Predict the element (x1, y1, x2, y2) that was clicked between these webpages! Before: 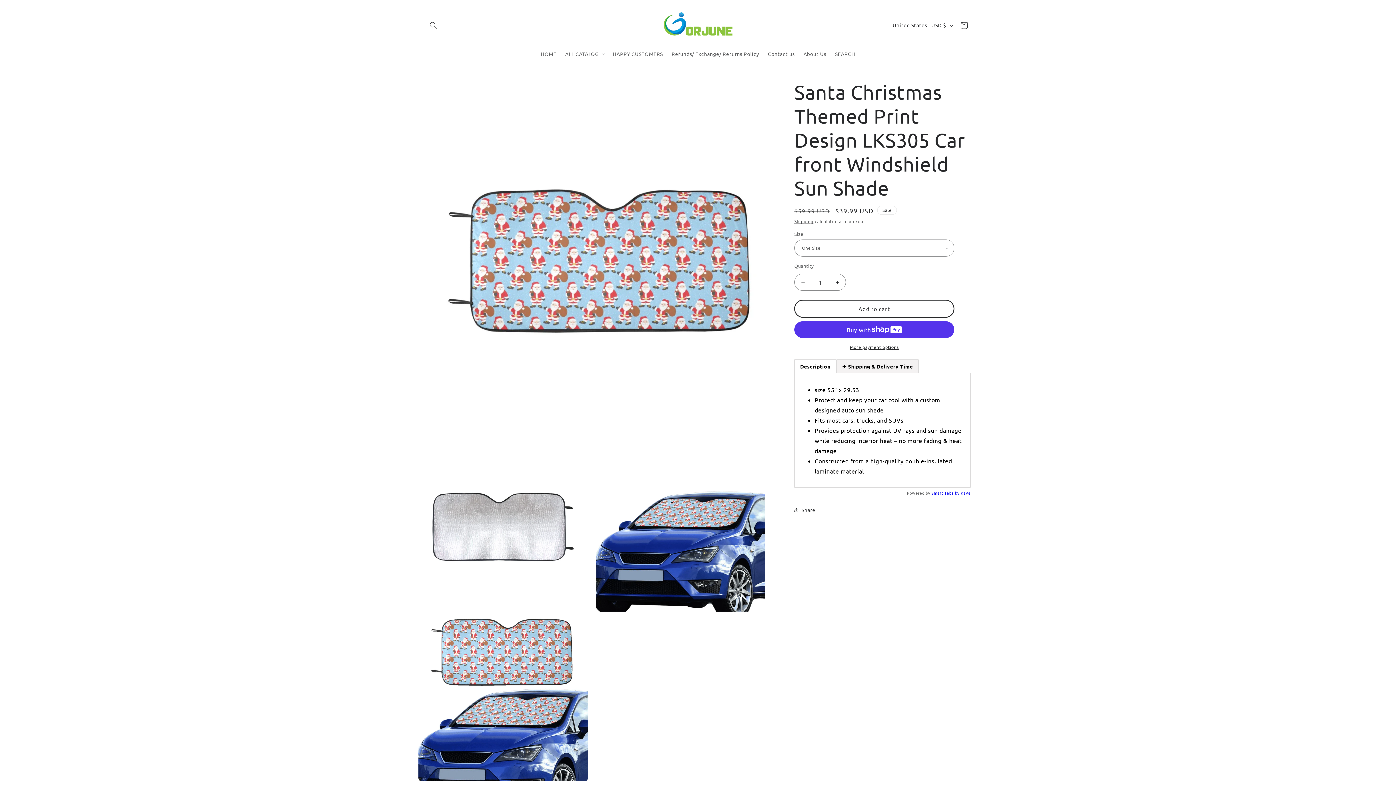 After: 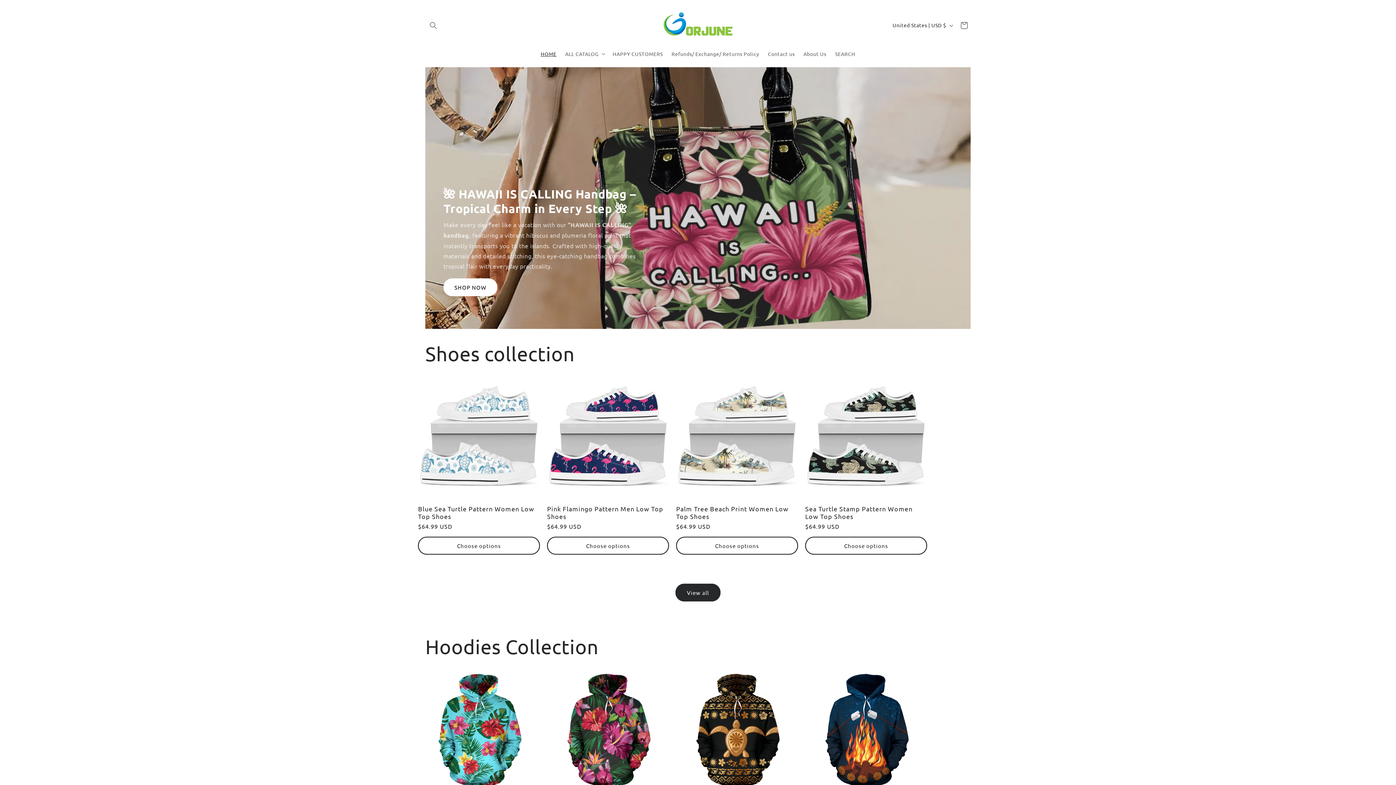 Action: bbox: (536, 46, 561, 61) label: HOME